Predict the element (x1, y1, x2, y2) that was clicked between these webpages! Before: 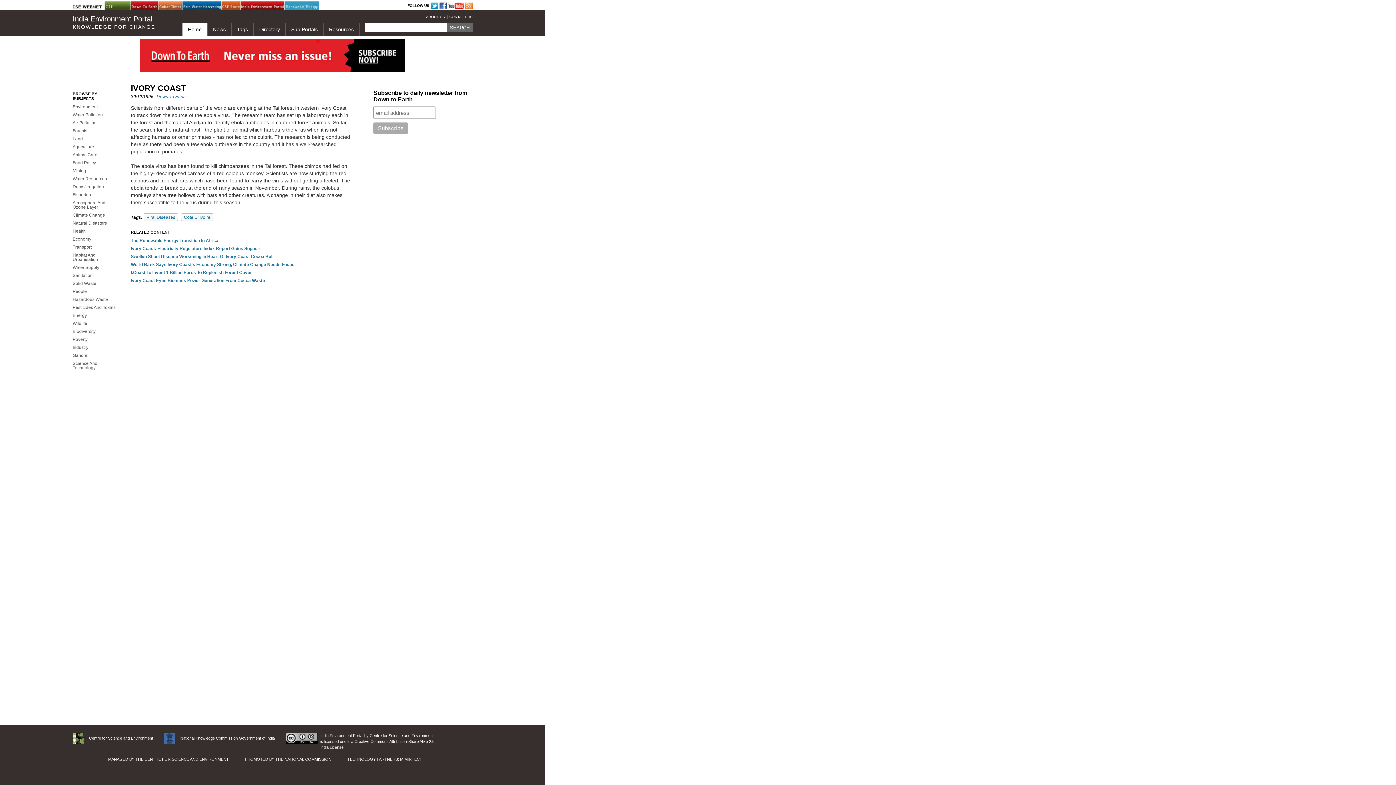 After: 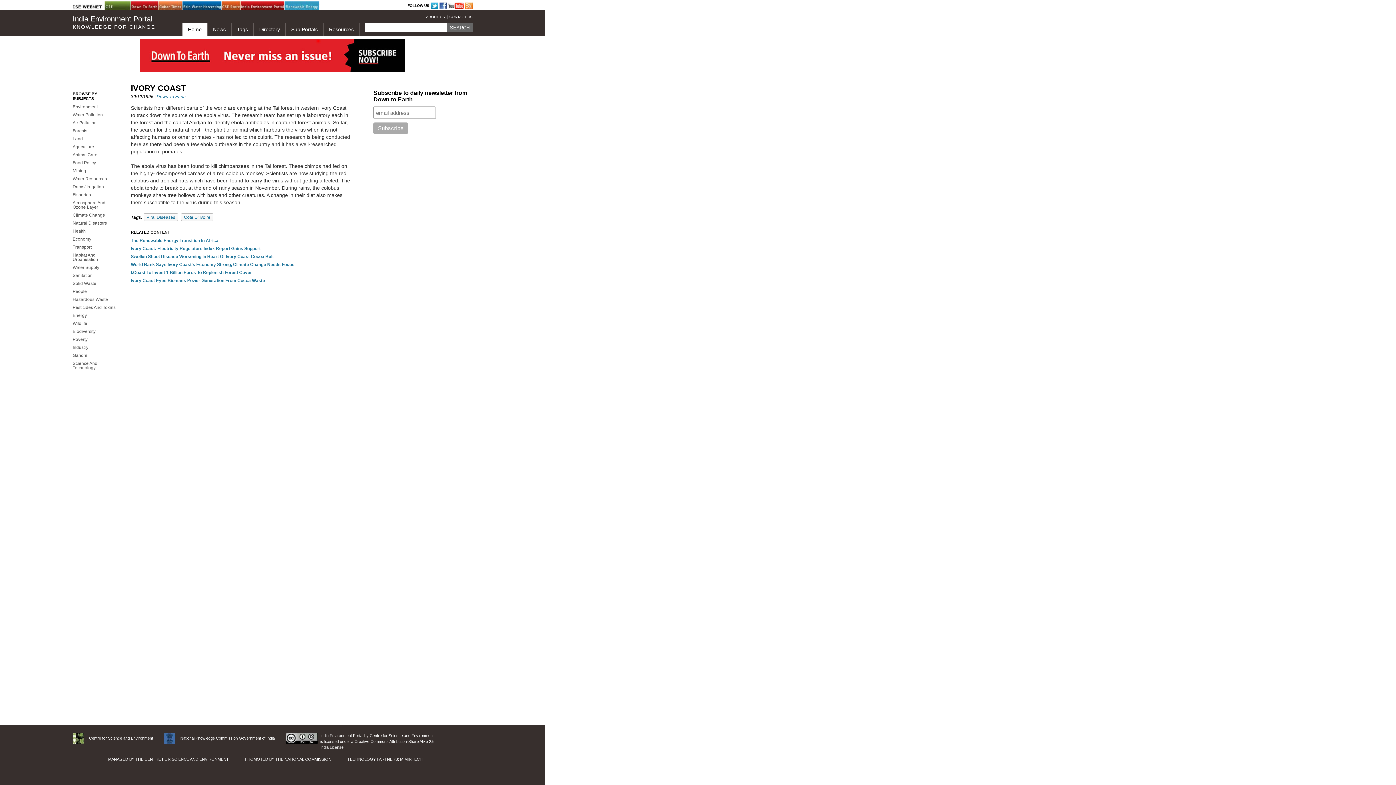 Action: bbox: (221, 1, 258, 9) label: CSE Store